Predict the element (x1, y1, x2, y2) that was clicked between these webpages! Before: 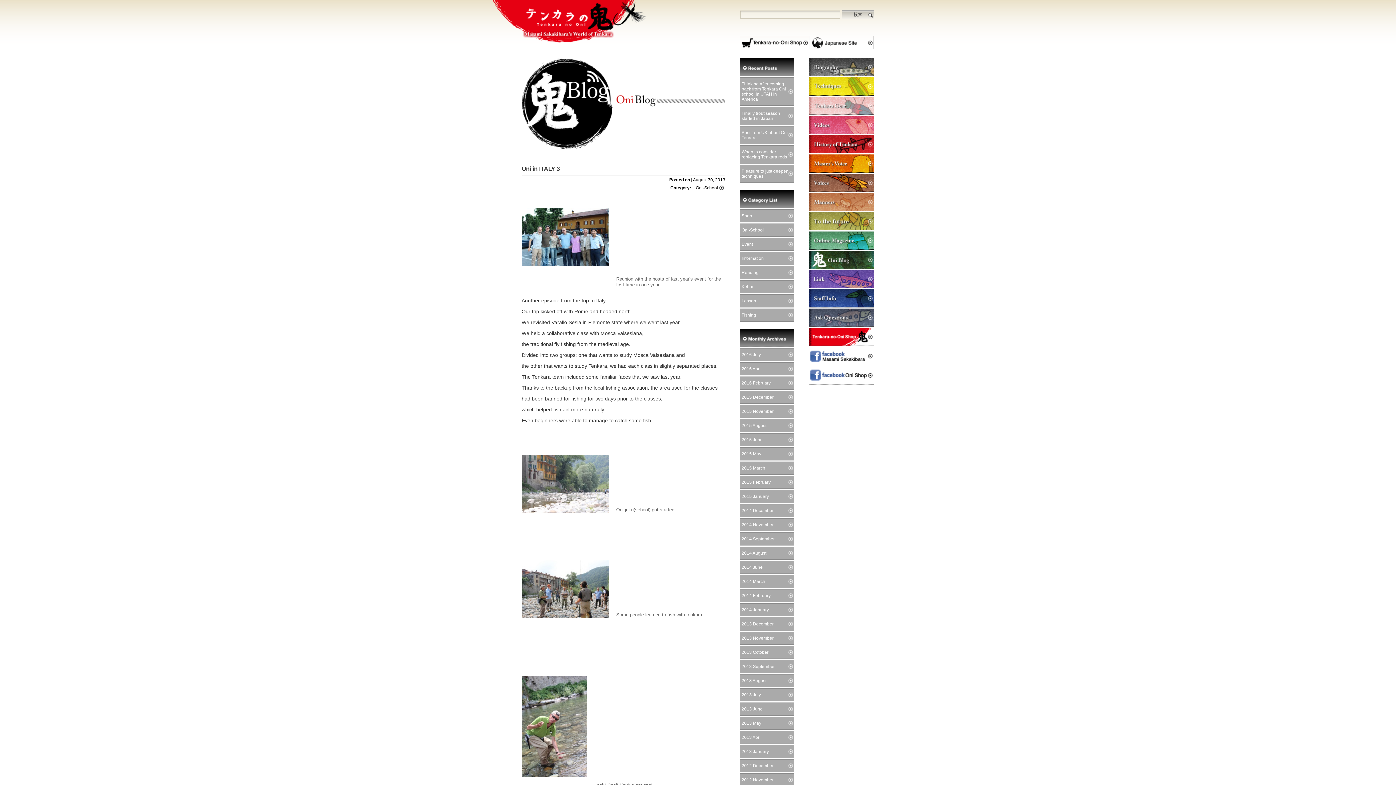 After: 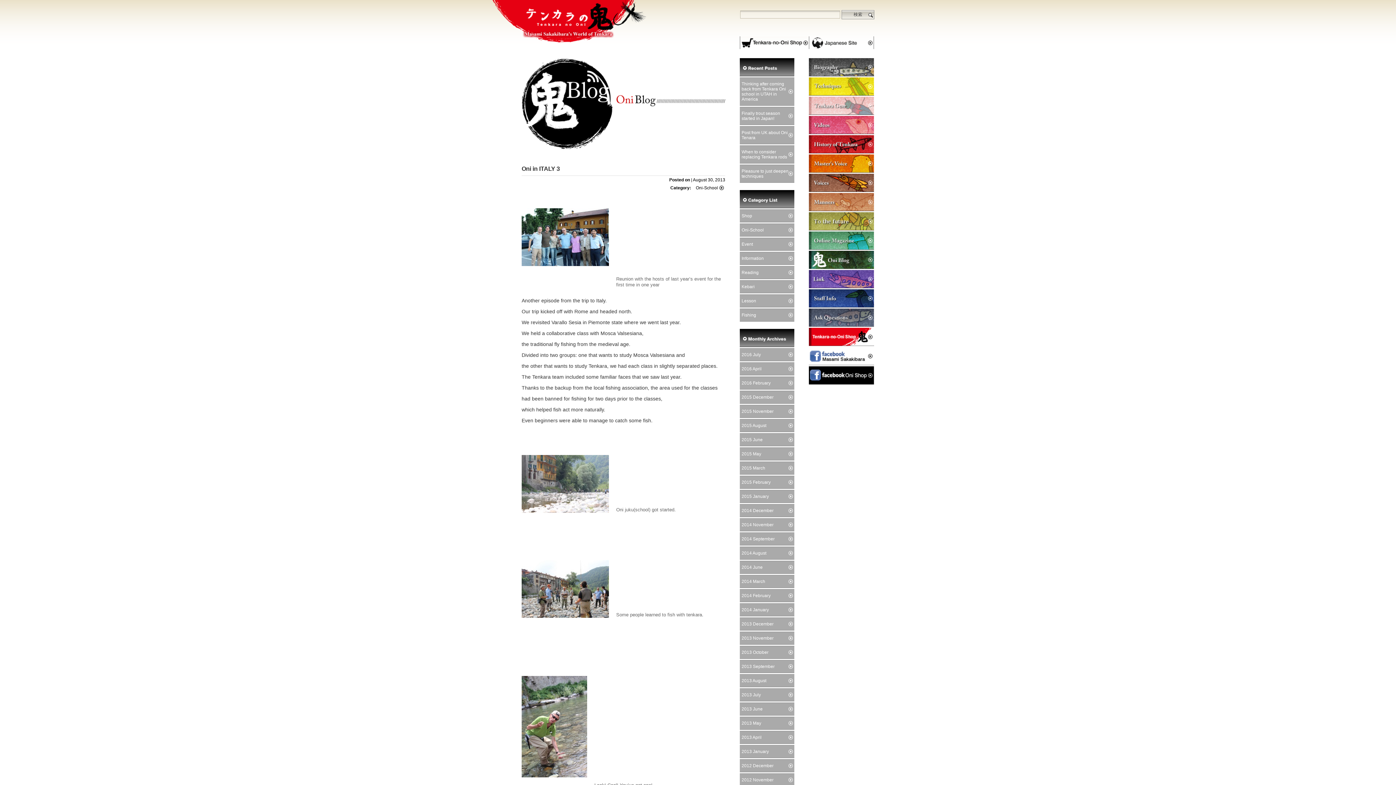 Action: bbox: (809, 376, 874, 382)